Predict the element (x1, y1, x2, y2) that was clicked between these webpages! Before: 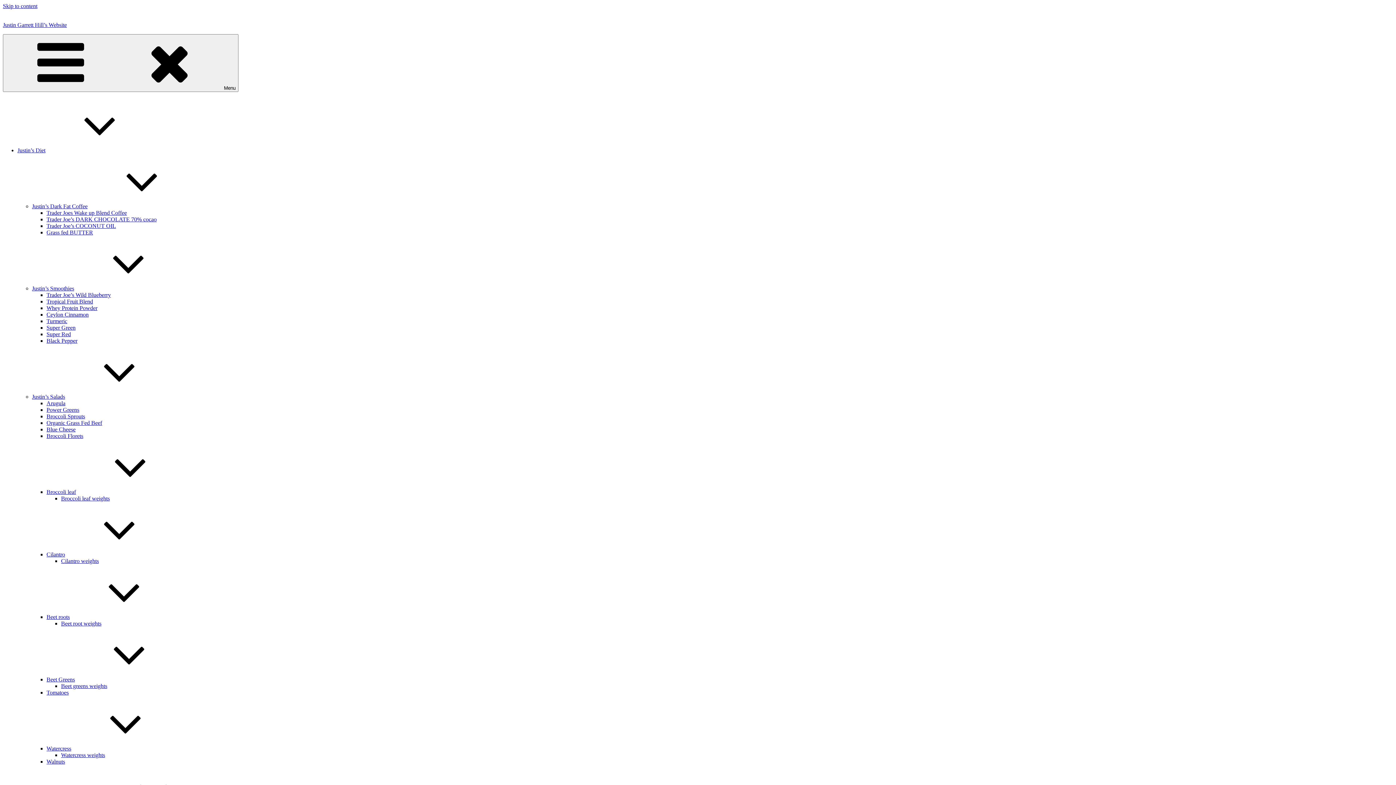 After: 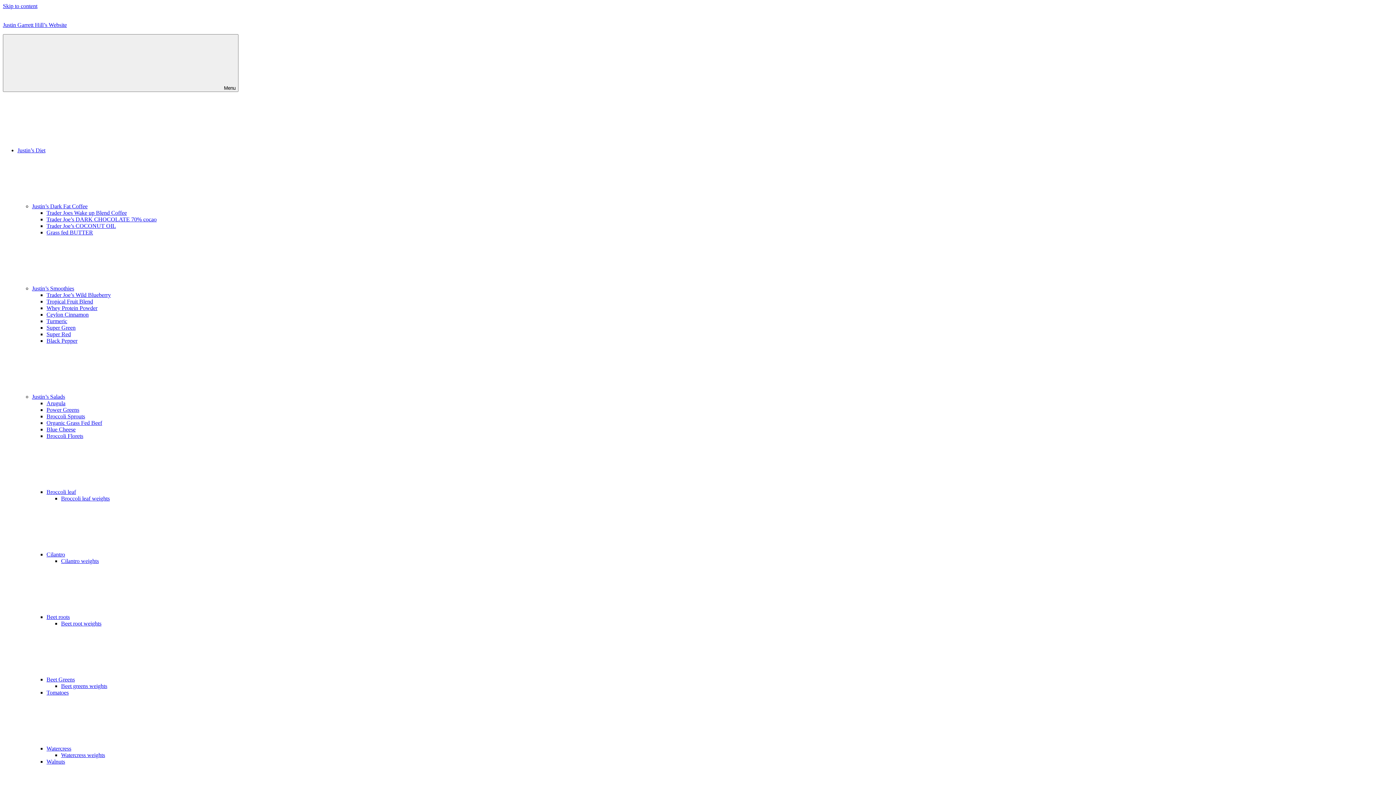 Action: label: Arugula bbox: (46, 400, 65, 406)